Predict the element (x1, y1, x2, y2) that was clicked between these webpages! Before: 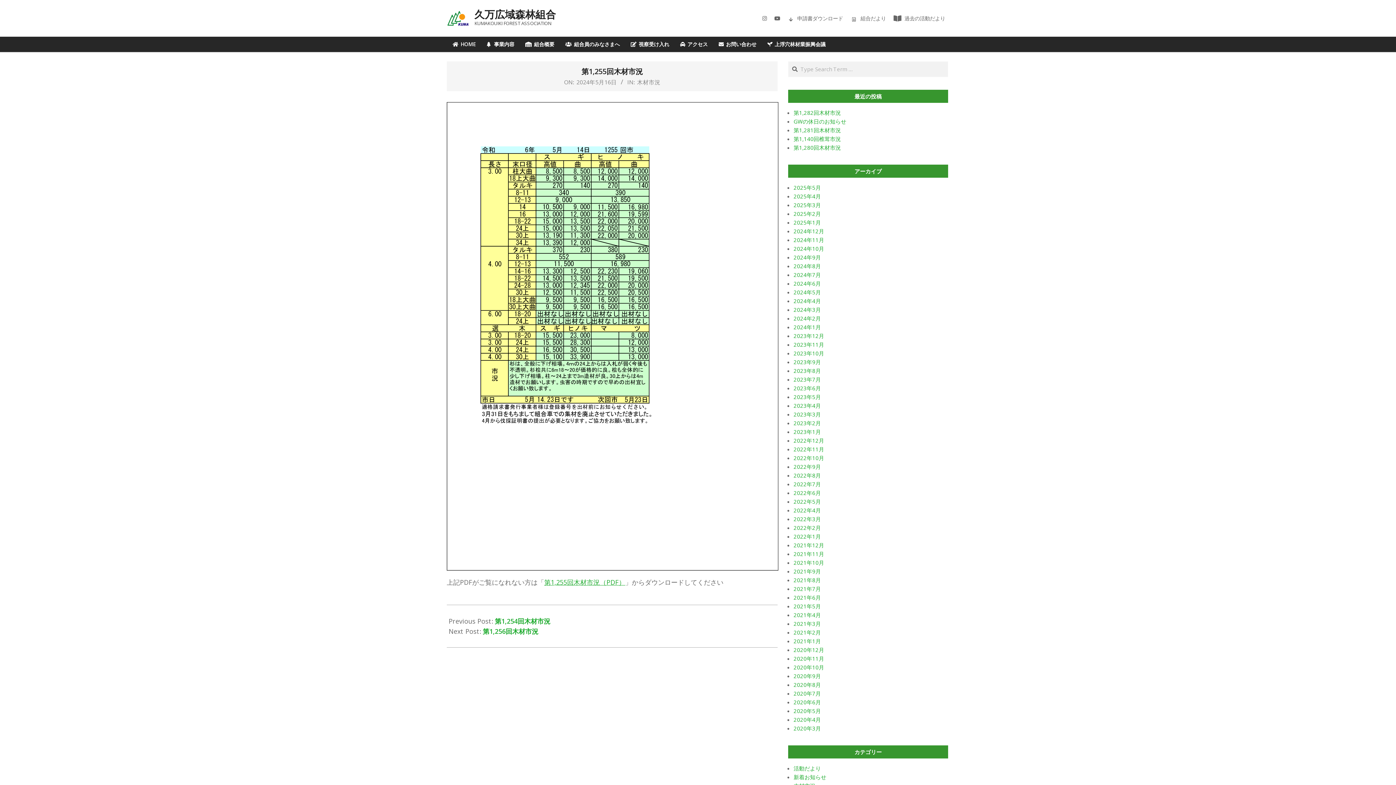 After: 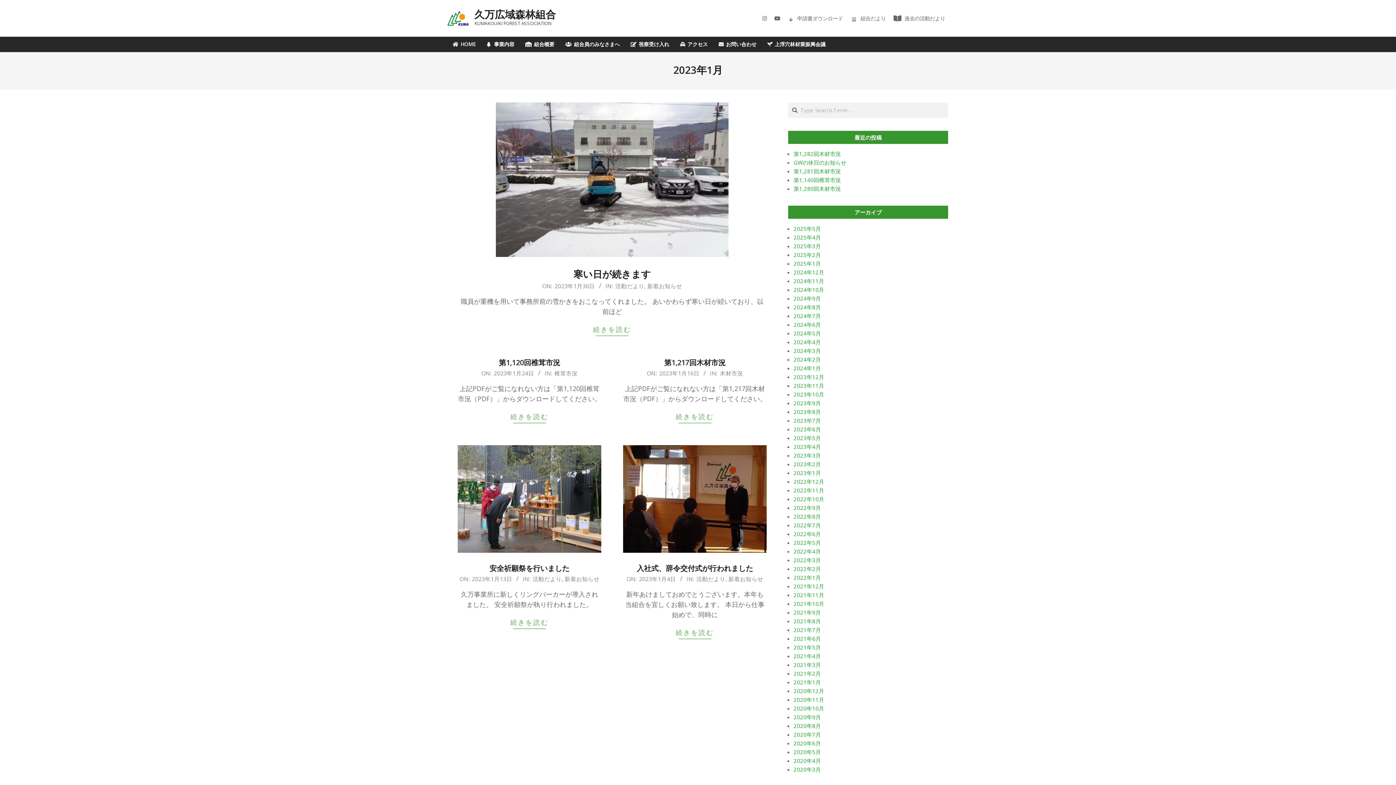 Action: bbox: (793, 428, 821, 435) label: 2023年1月